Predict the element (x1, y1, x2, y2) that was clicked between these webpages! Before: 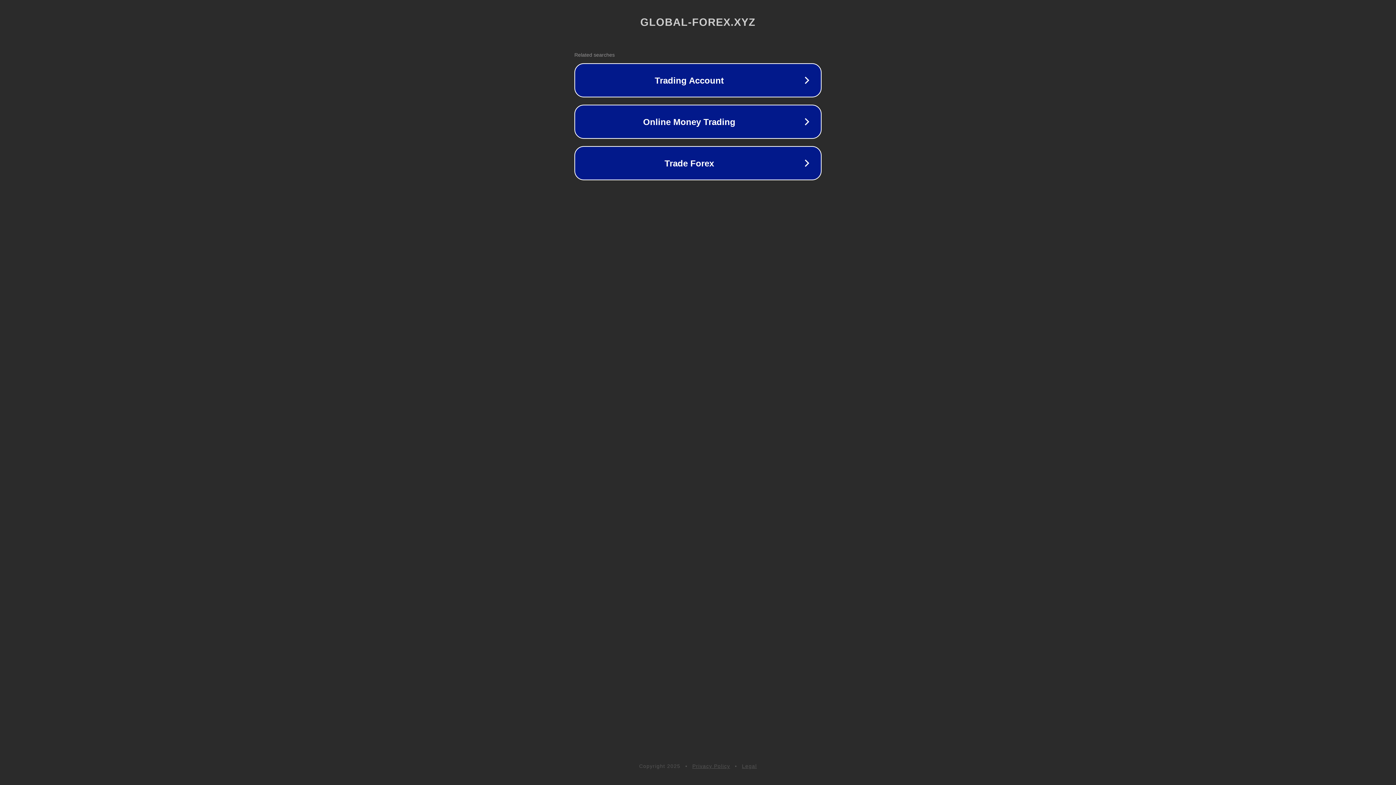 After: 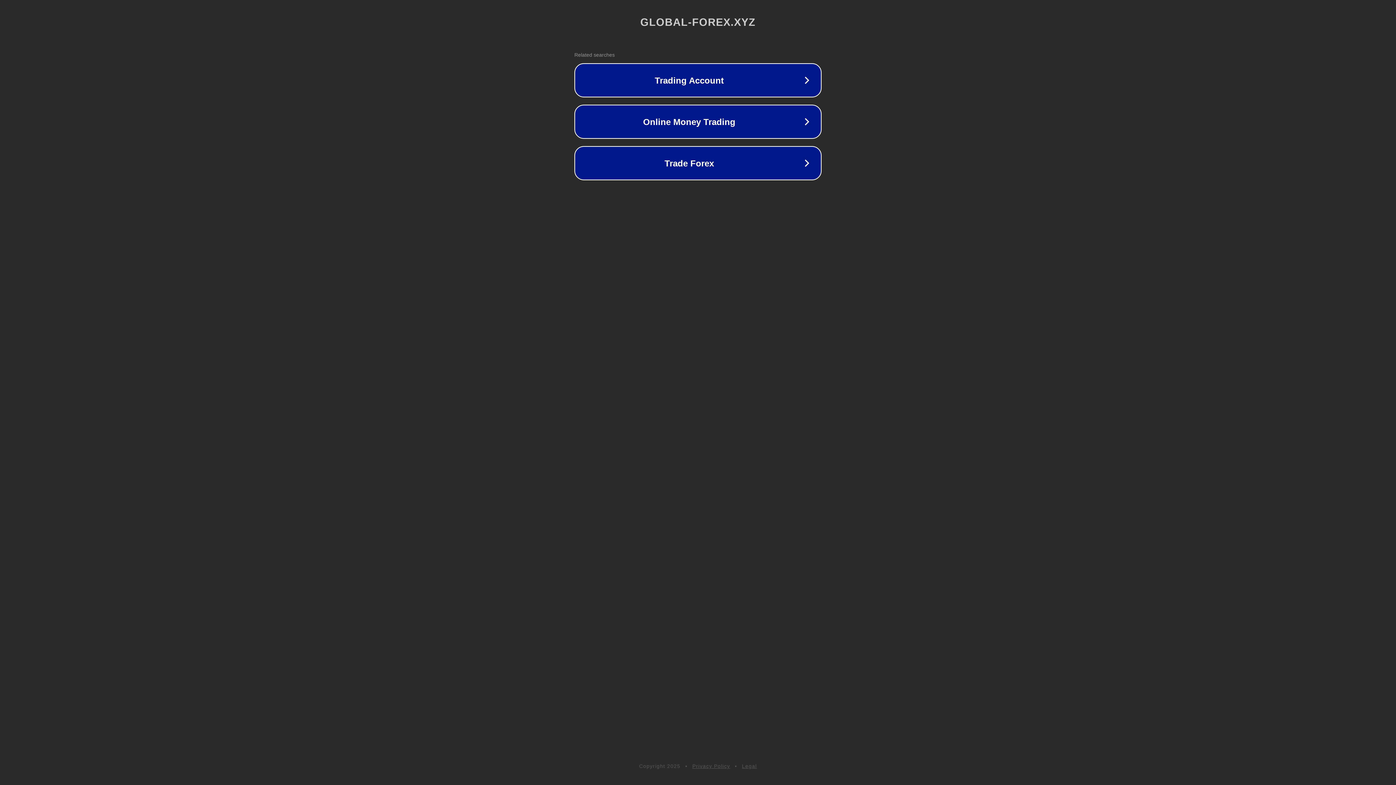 Action: label: Privacy Policy bbox: (692, 763, 730, 769)